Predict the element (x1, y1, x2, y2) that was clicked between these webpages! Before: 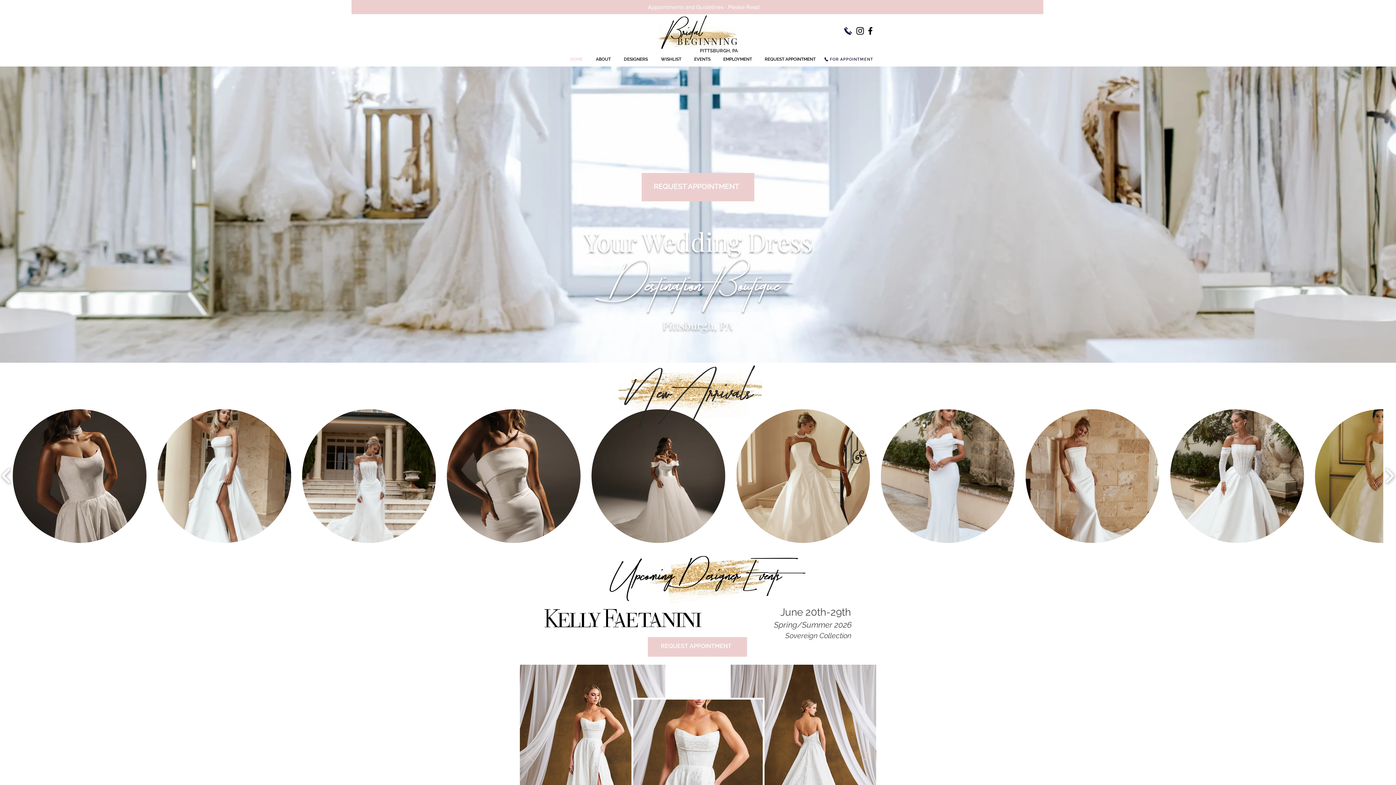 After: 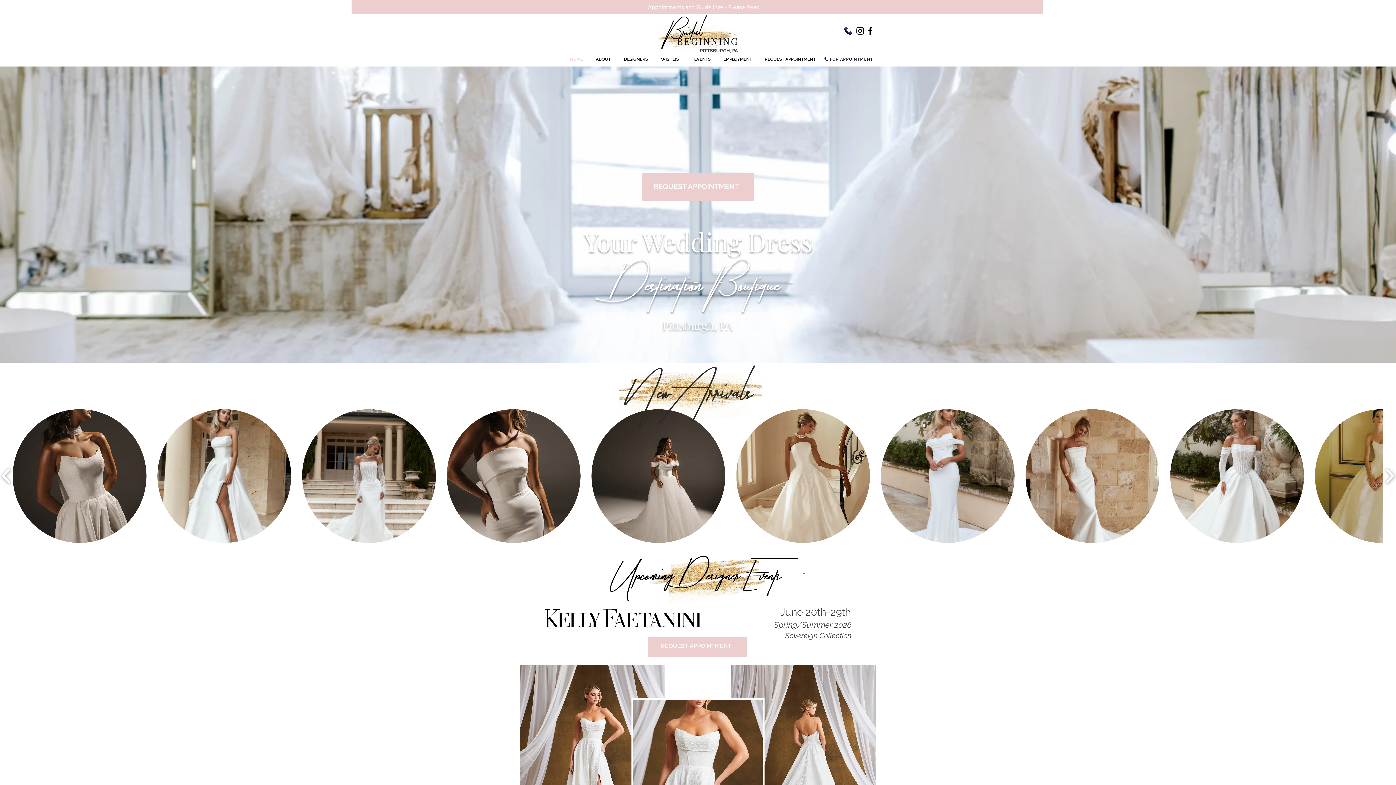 Action: bbox: (843, 26, 853, 35)